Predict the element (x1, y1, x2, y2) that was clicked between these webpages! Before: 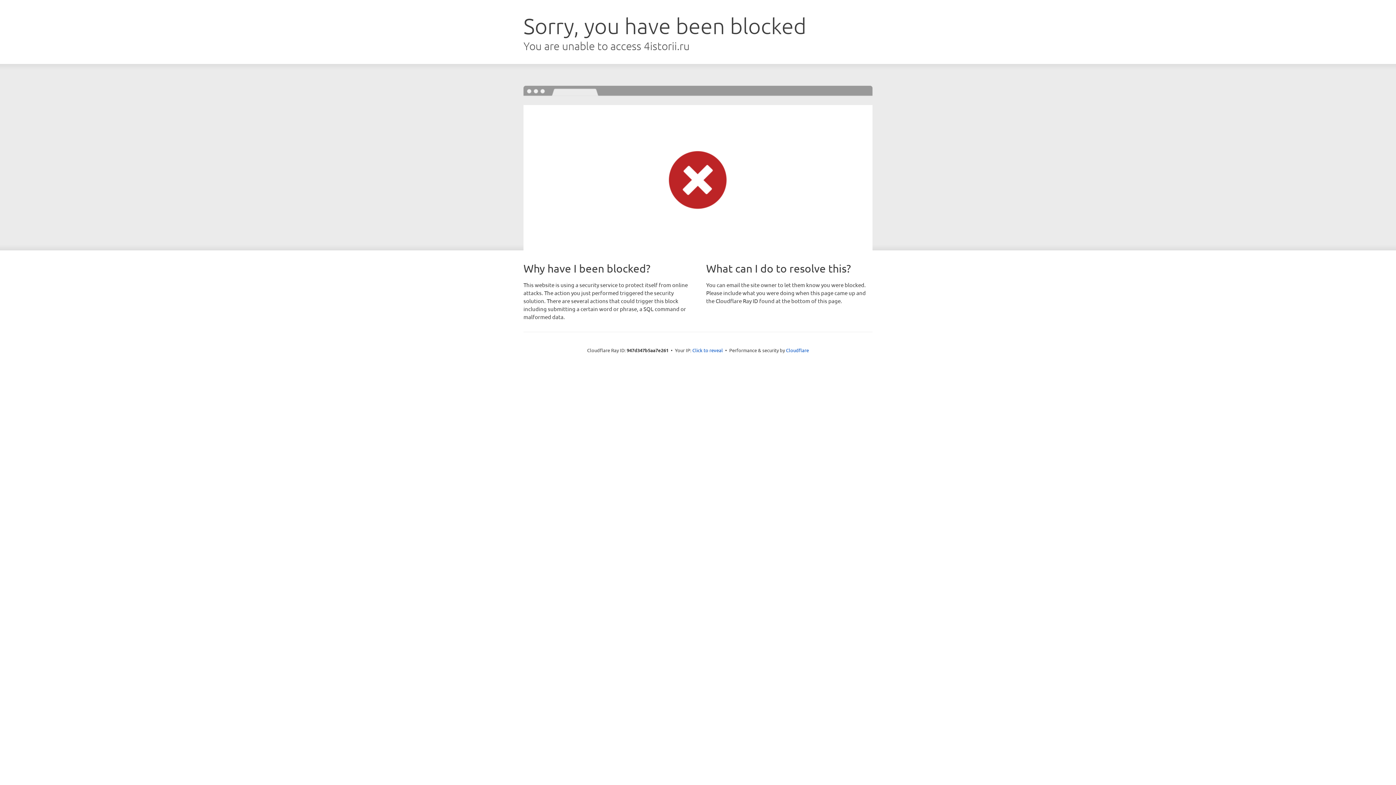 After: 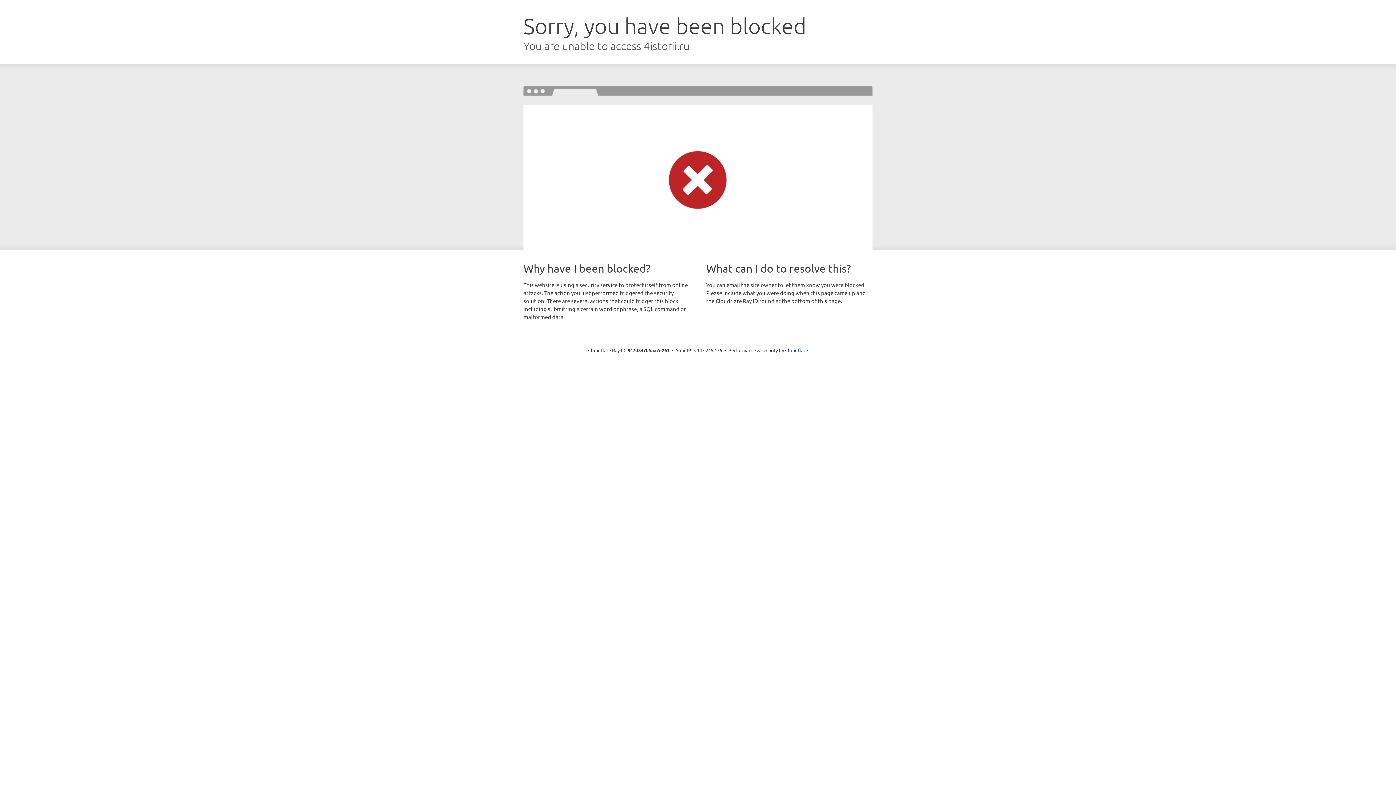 Action: label: Click to reveal bbox: (692, 346, 723, 353)